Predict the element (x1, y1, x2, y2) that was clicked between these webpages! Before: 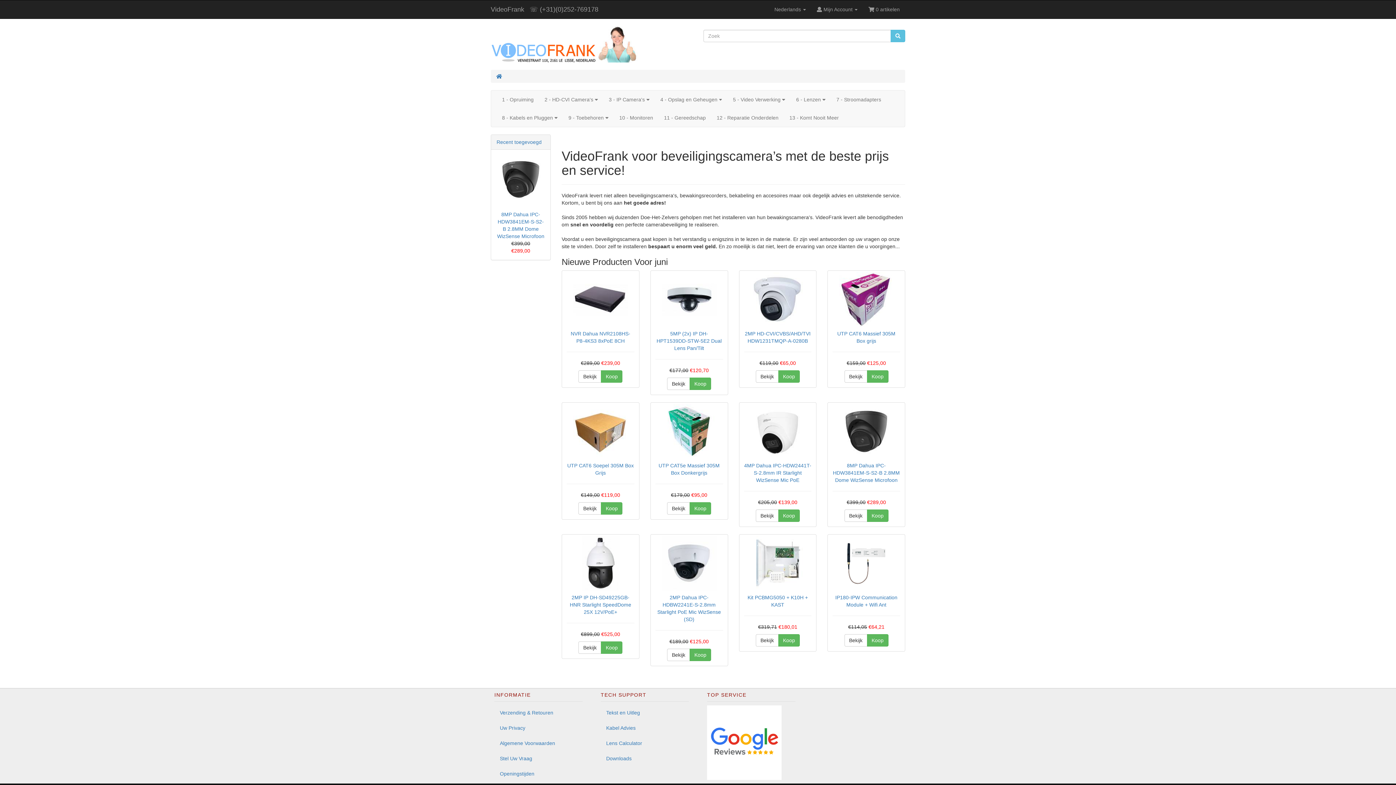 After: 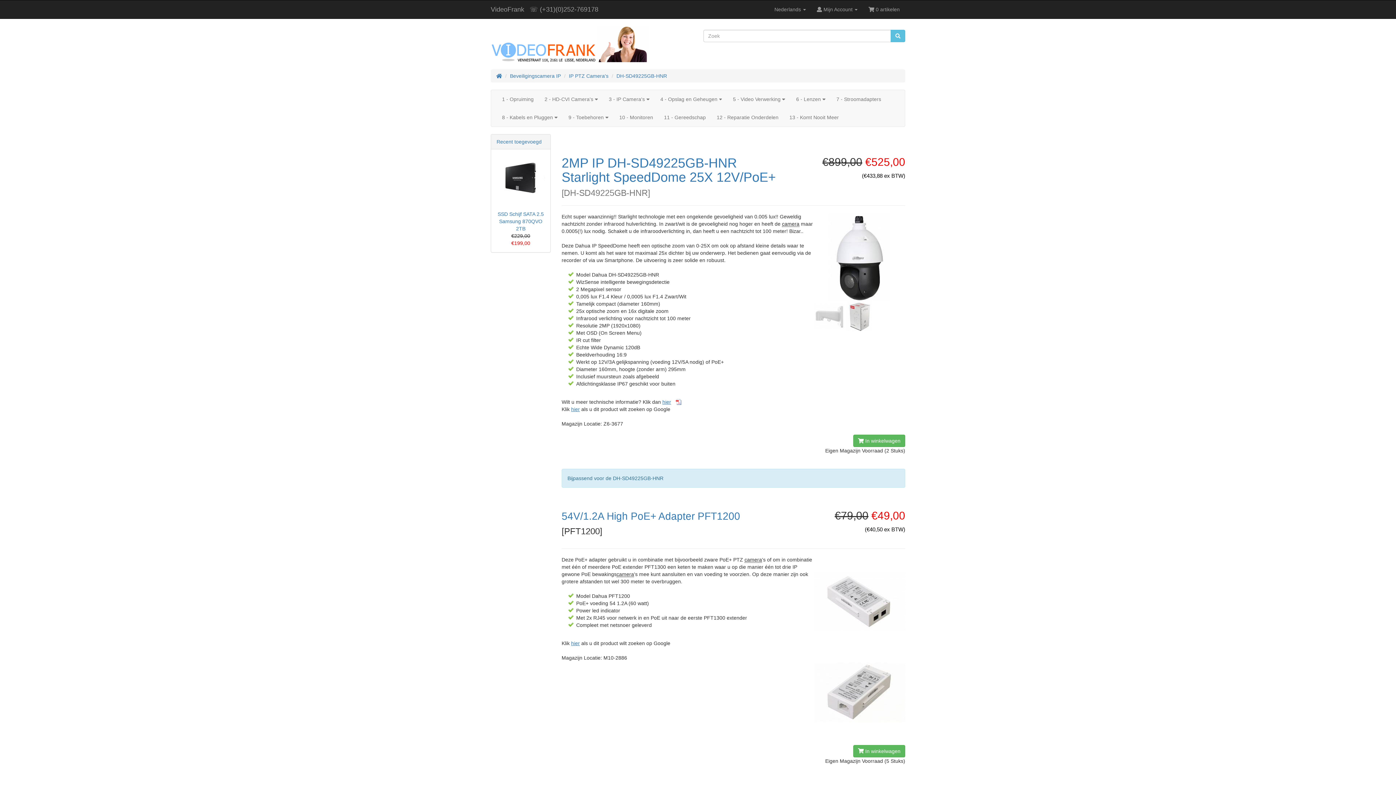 Action: bbox: (569, 594, 631, 615) label: 2MP IP DH-SD49225GB-HNR Starlight SpeedDome 25X 12V/PoE+